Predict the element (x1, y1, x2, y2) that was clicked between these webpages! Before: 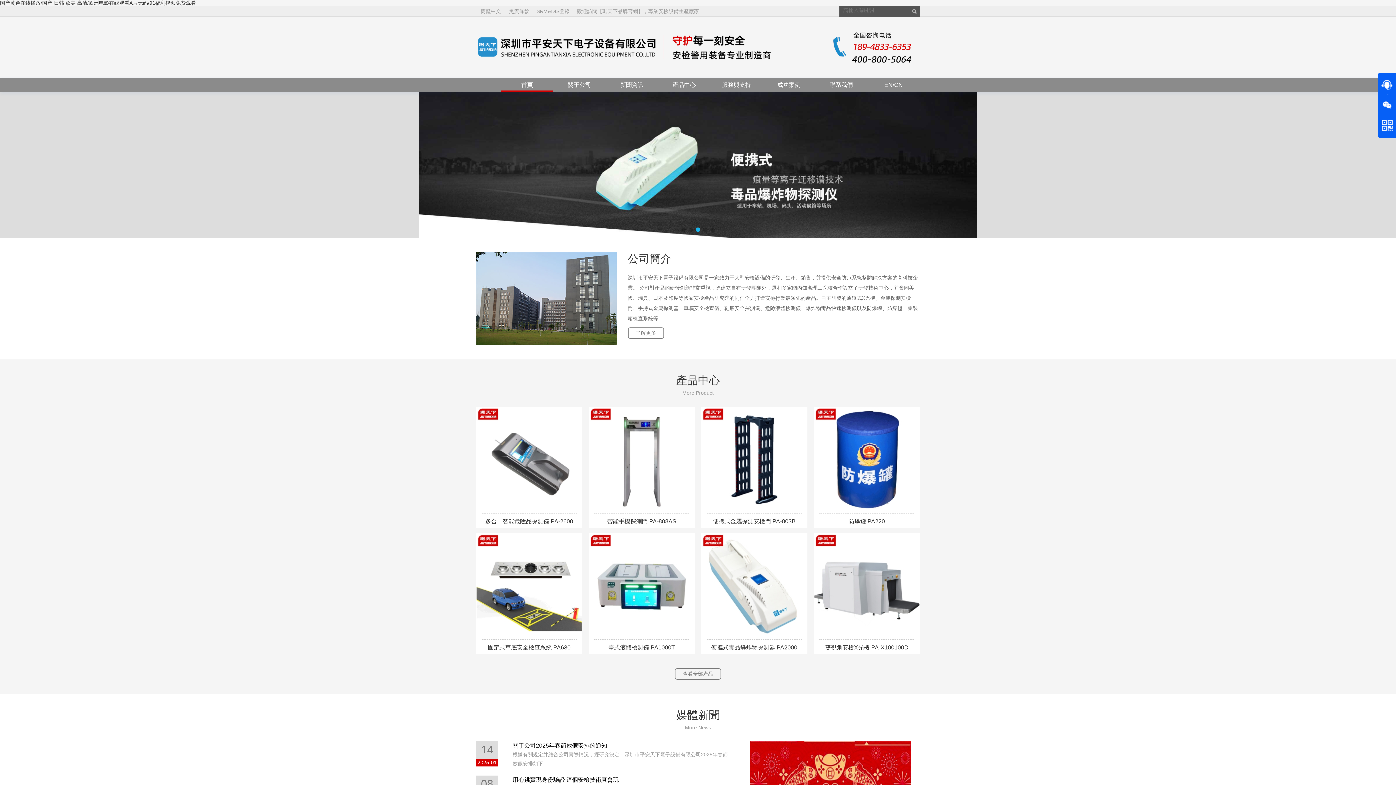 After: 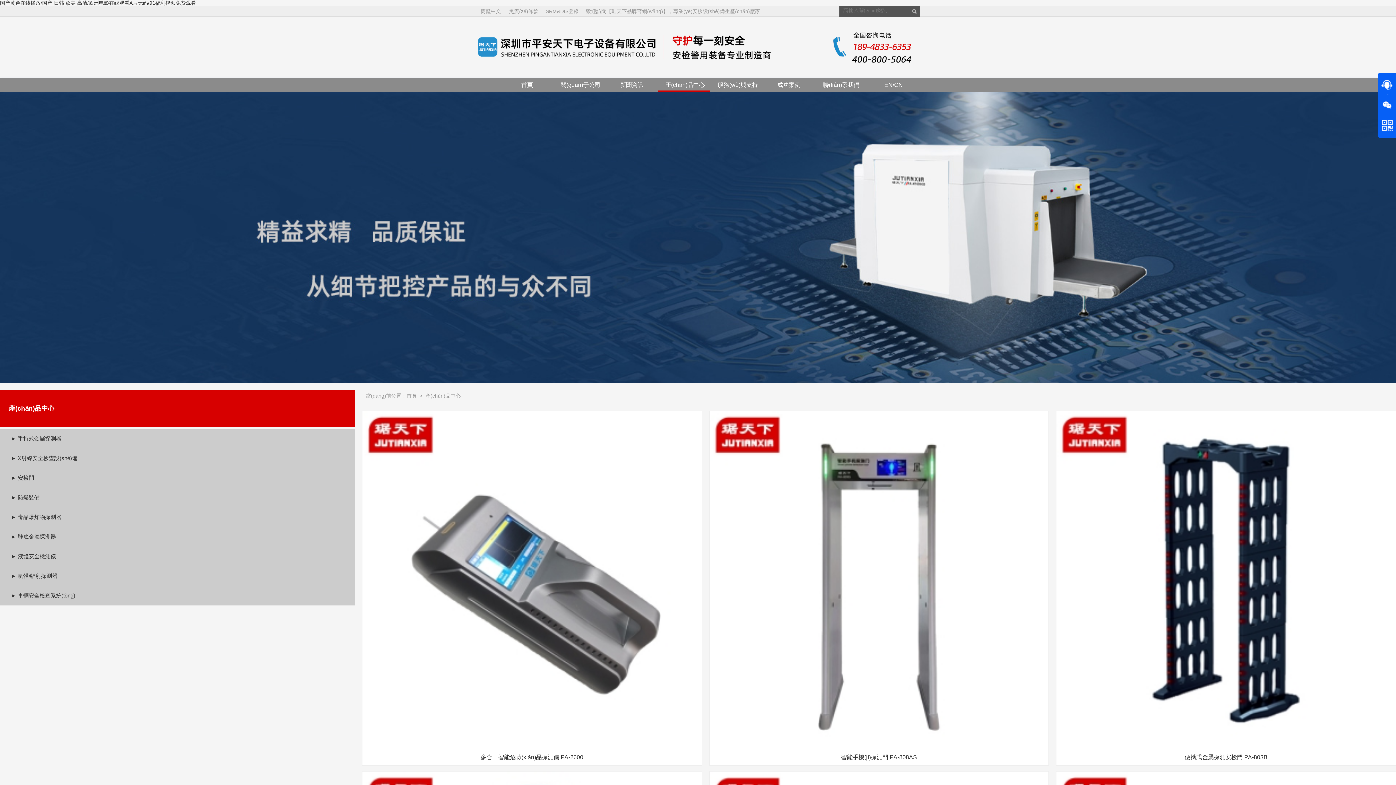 Action: bbox: (675, 668, 721, 680) label: 查看全部產品